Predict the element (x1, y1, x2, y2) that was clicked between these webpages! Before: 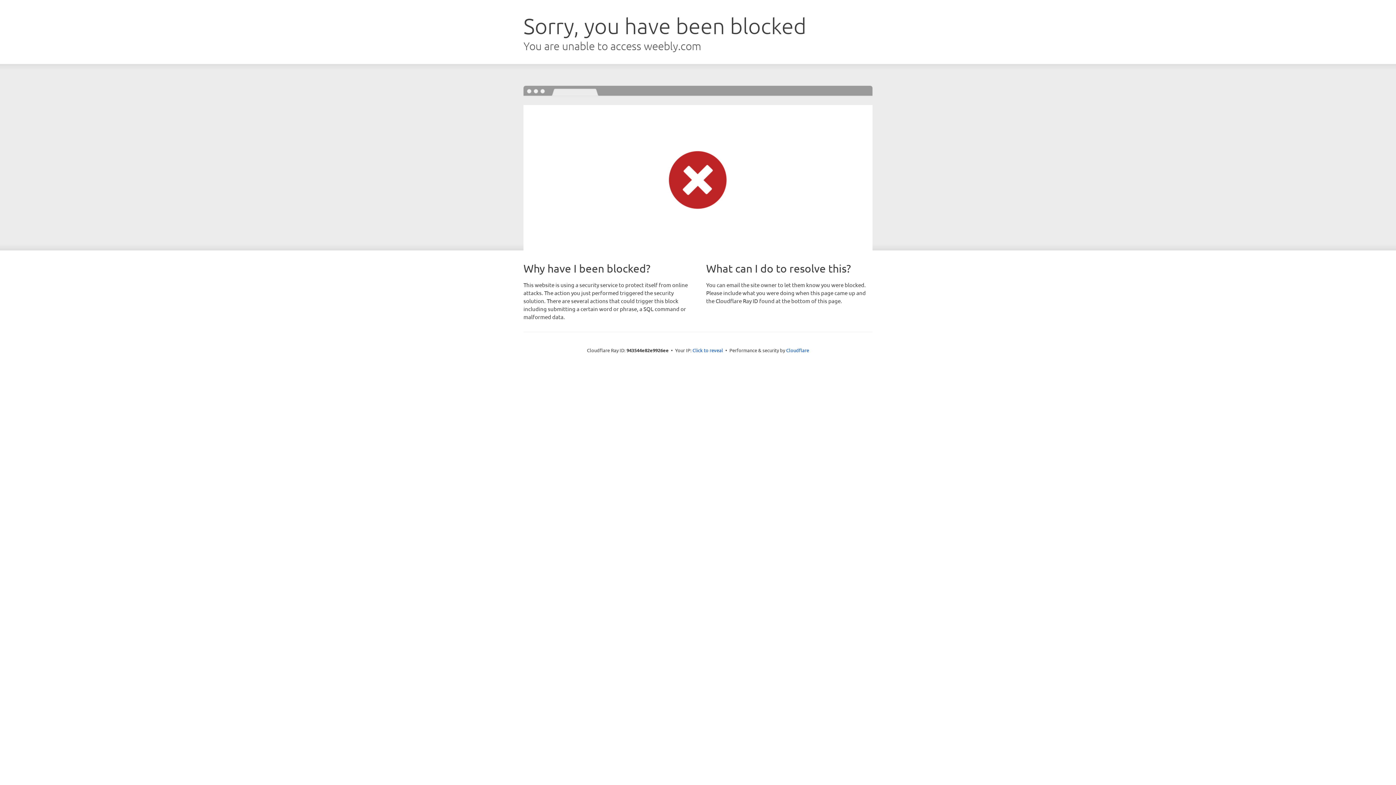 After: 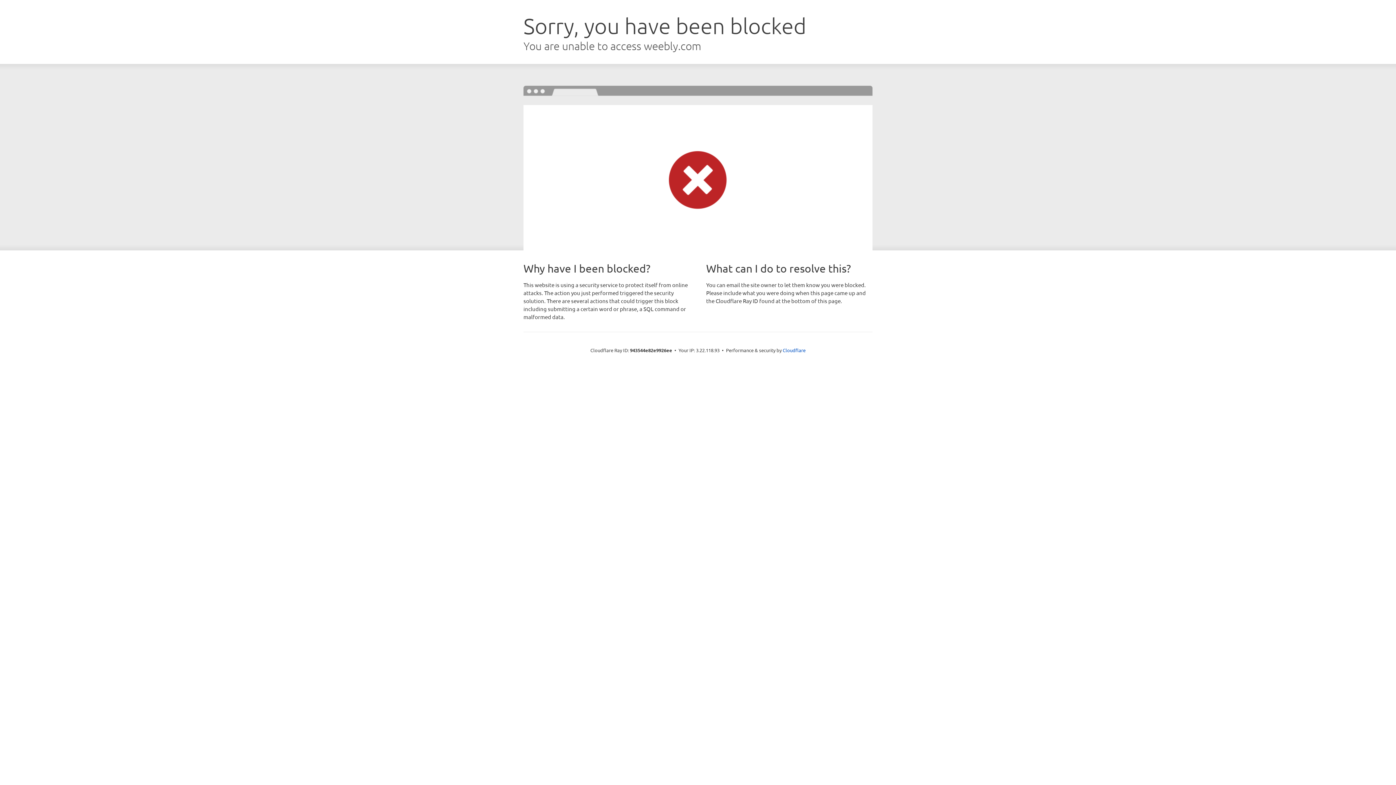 Action: bbox: (692, 346, 723, 353) label: Click to reveal